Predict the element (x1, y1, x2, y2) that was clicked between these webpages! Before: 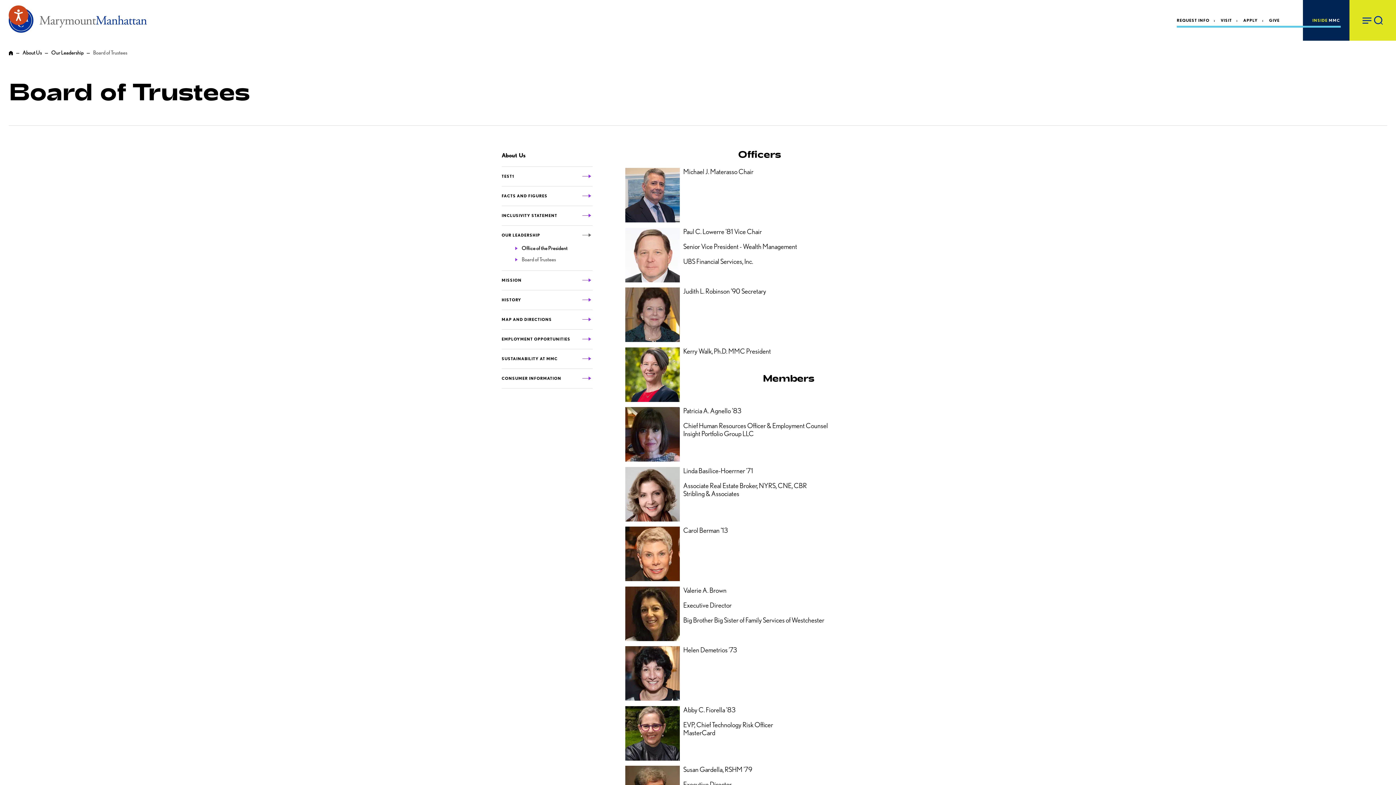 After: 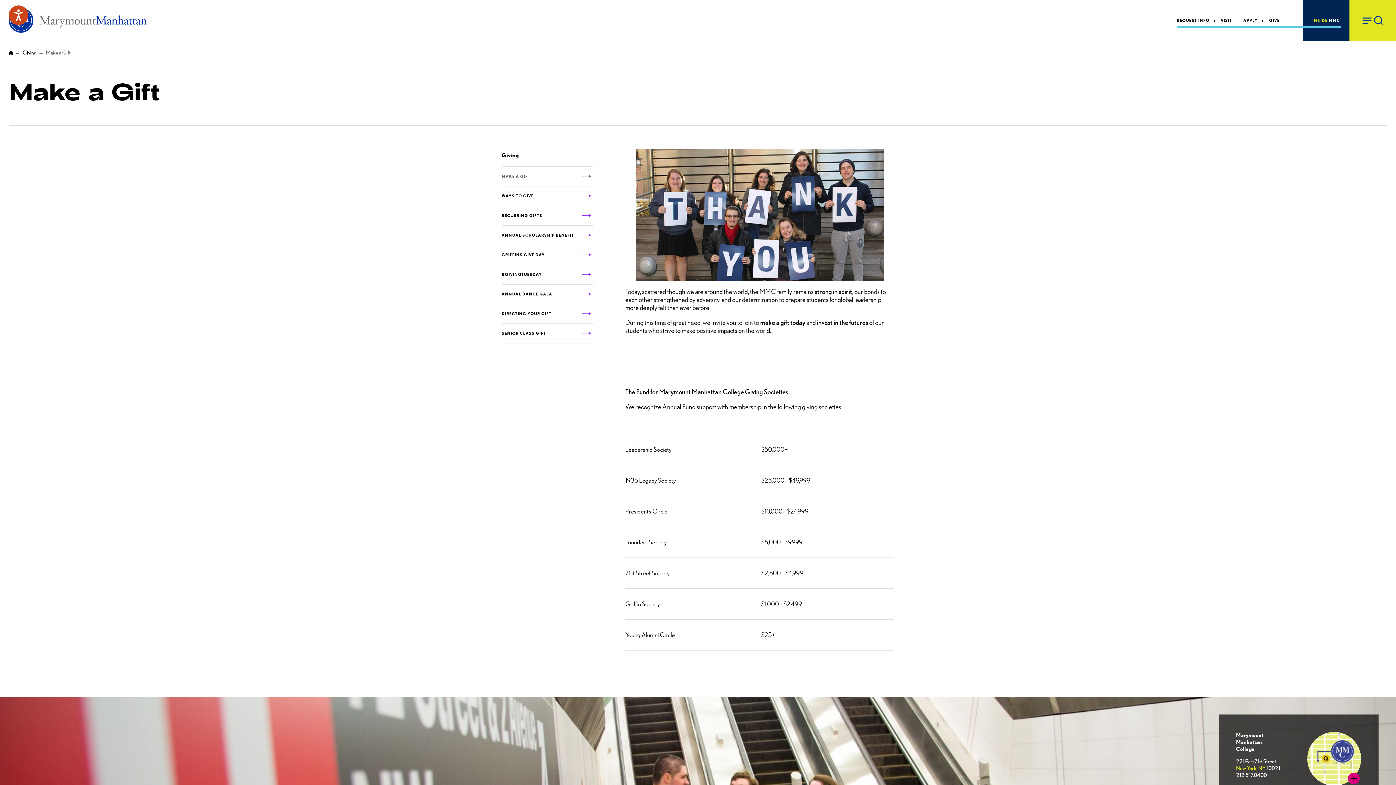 Action: bbox: (1269, 17, 1280, 22) label: GIVE